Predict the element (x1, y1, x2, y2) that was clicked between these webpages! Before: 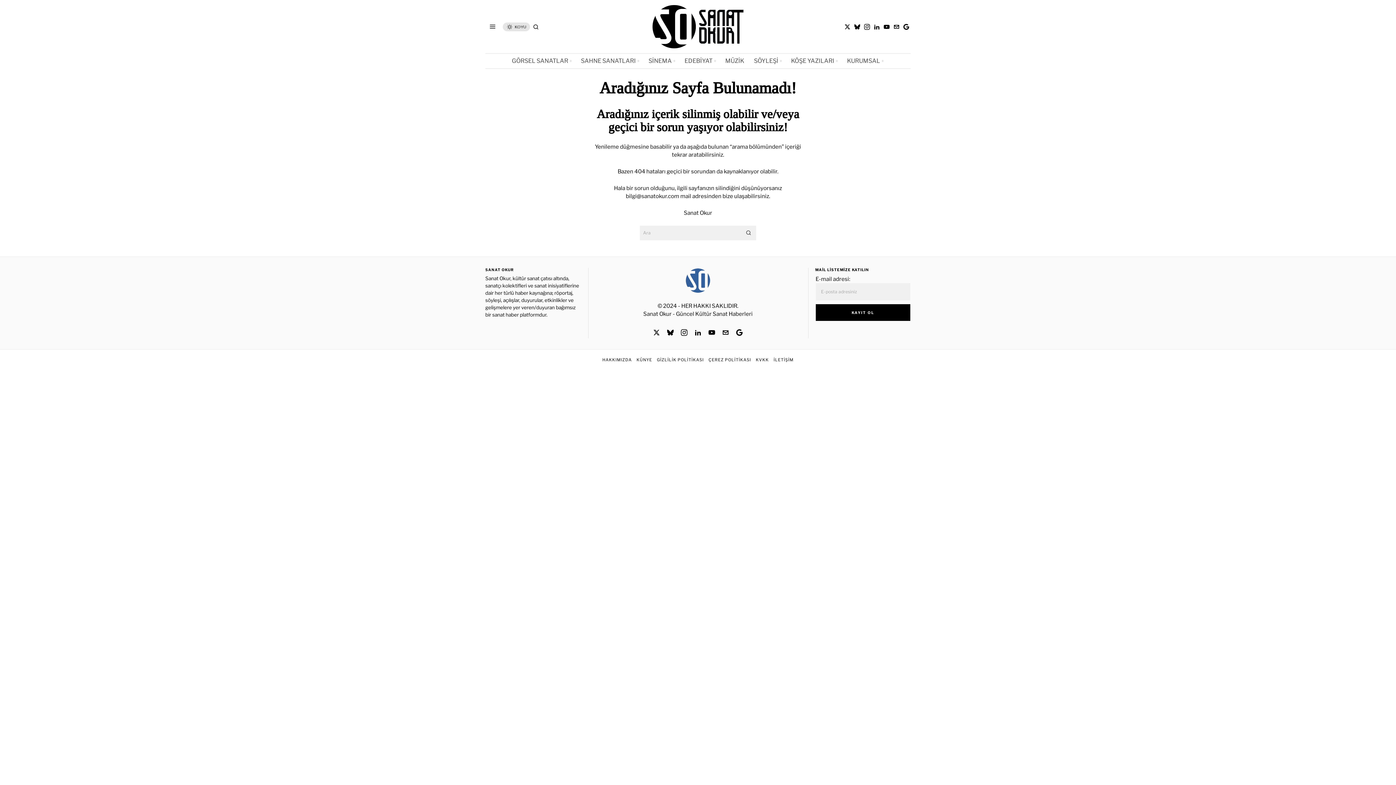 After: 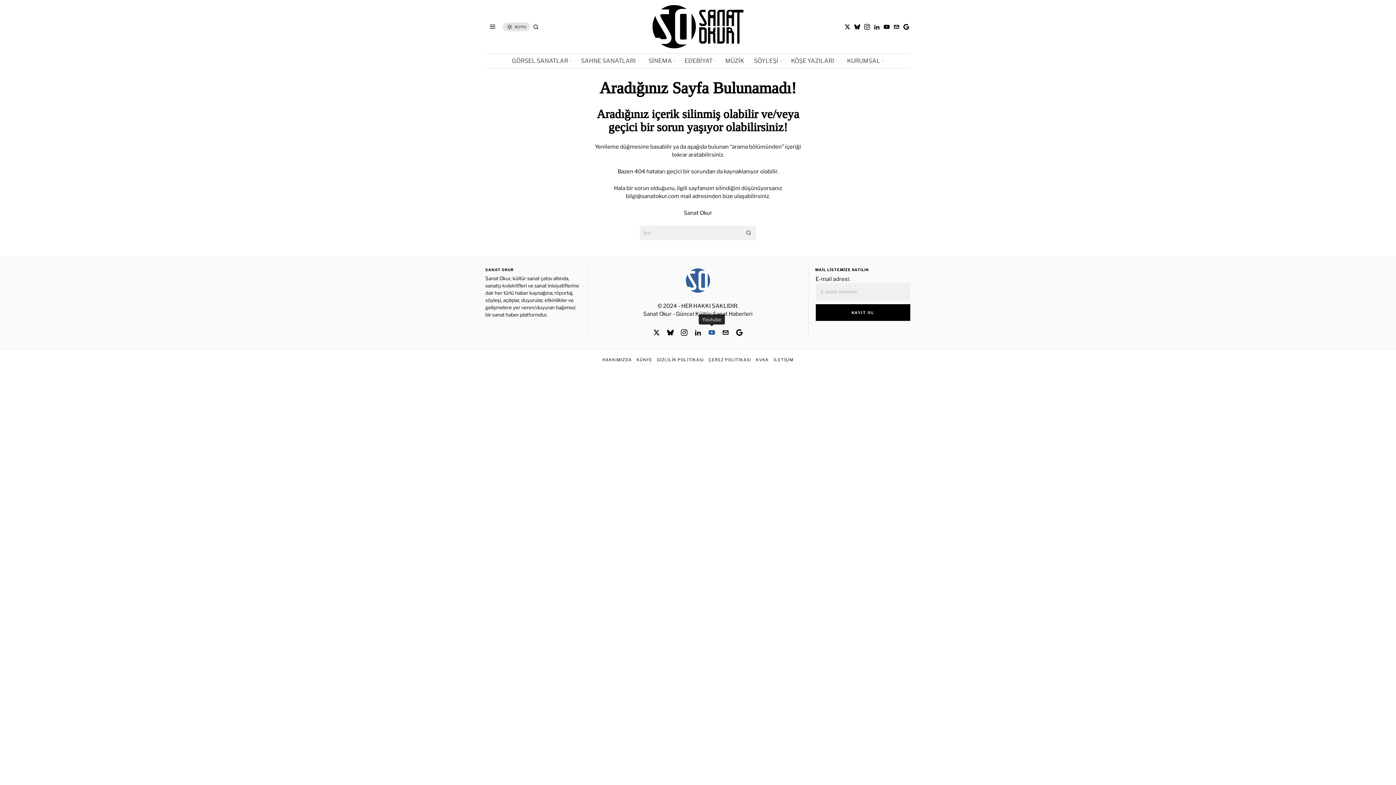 Action: label: Youtube bbox: (706, 326, 717, 338)